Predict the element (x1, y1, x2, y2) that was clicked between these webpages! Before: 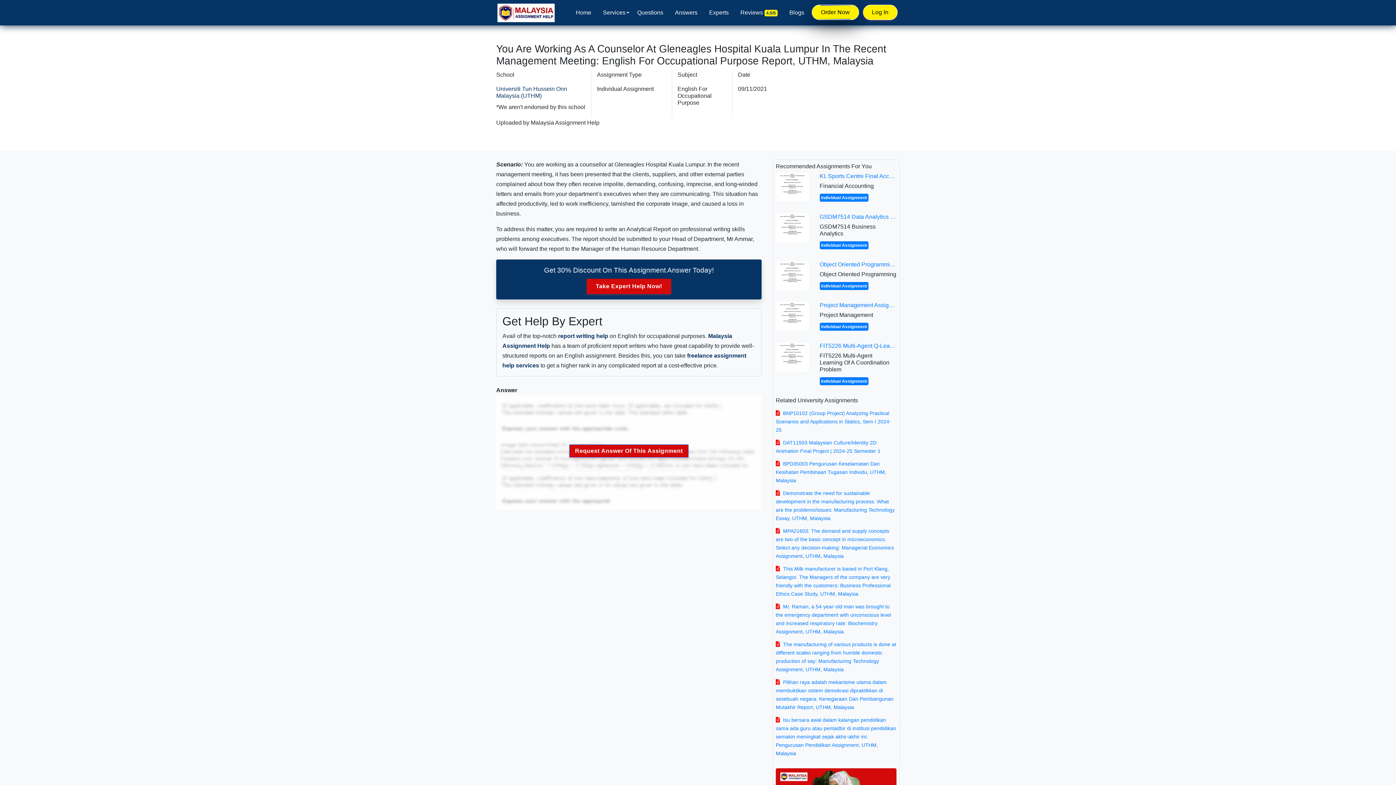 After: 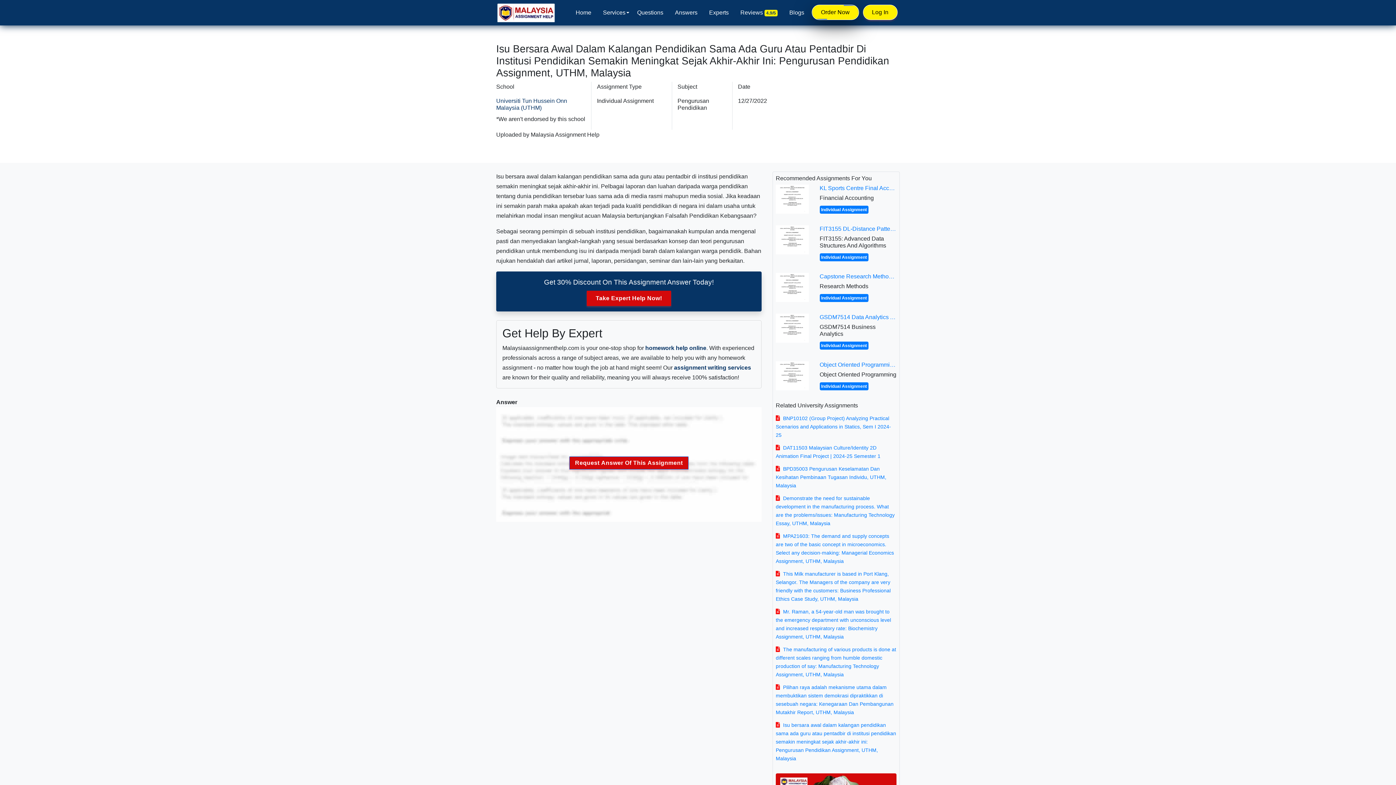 Action: bbox: (776, 717, 896, 756) label: Isu bersara awal dalam kalangan pendidikan sama ada guru atau pentadbir di institusi pendidikan semakin meningkat sejak akhir-akhir ini: Pengurusan Pendidikan Assignment, UTHM, Malaysia